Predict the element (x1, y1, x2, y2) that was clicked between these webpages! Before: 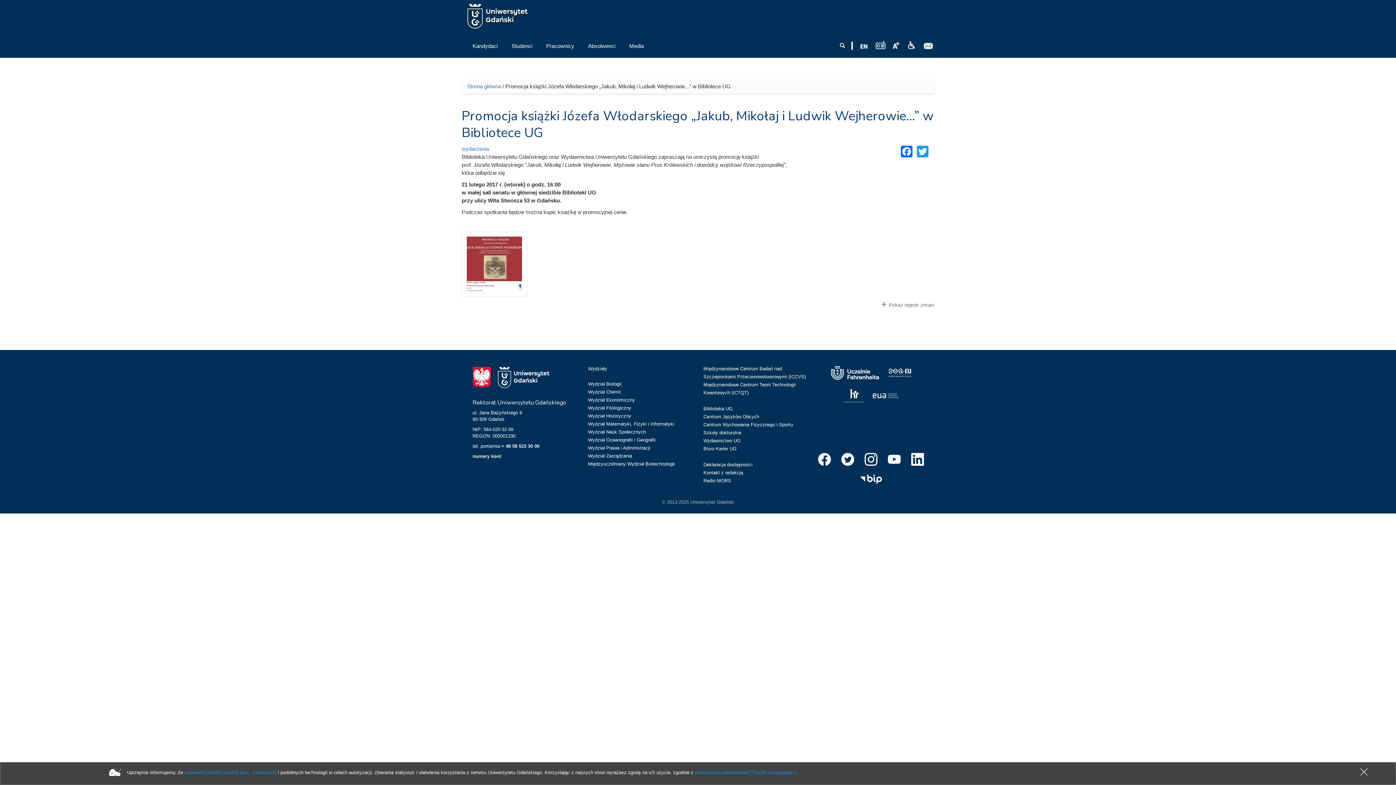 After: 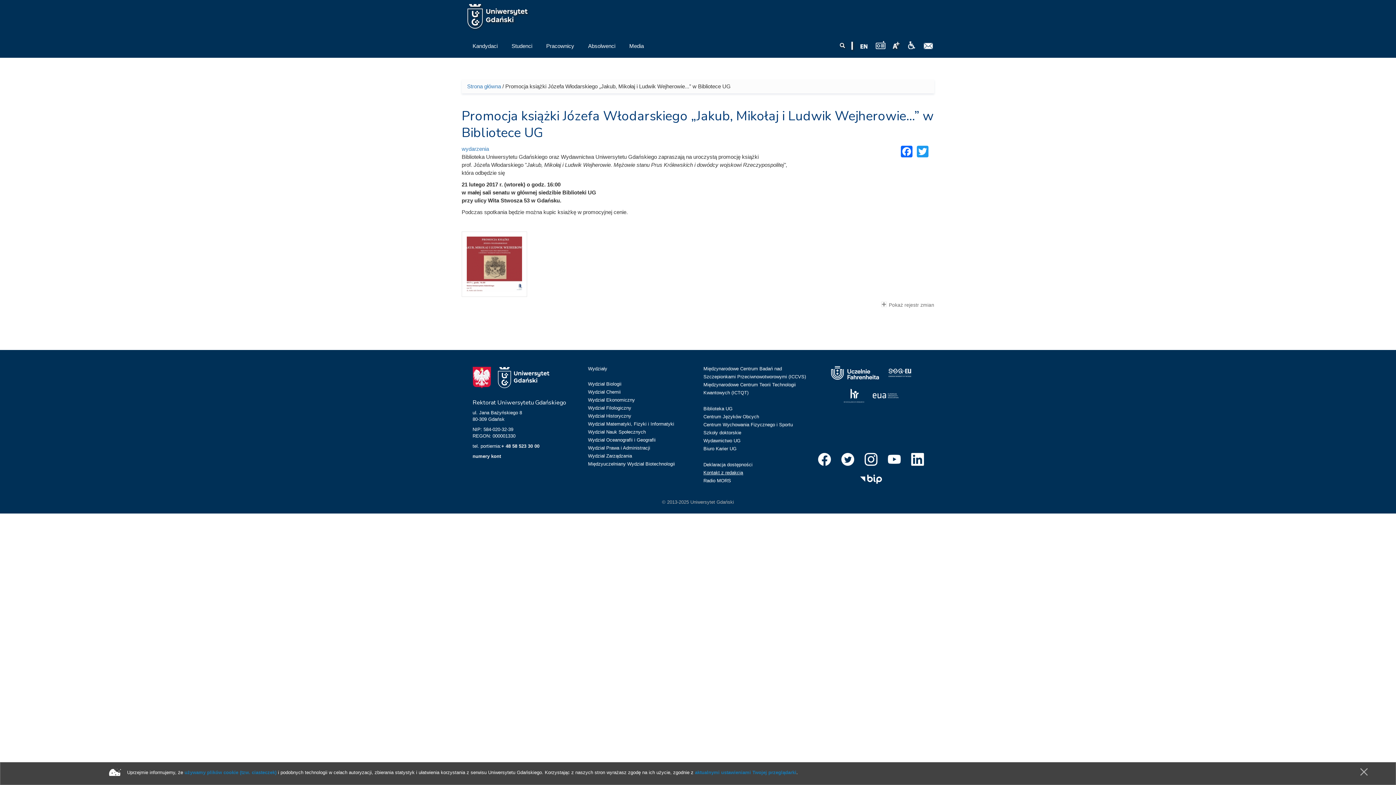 Action: label: Kontakt z redakcją bbox: (703, 470, 743, 475)